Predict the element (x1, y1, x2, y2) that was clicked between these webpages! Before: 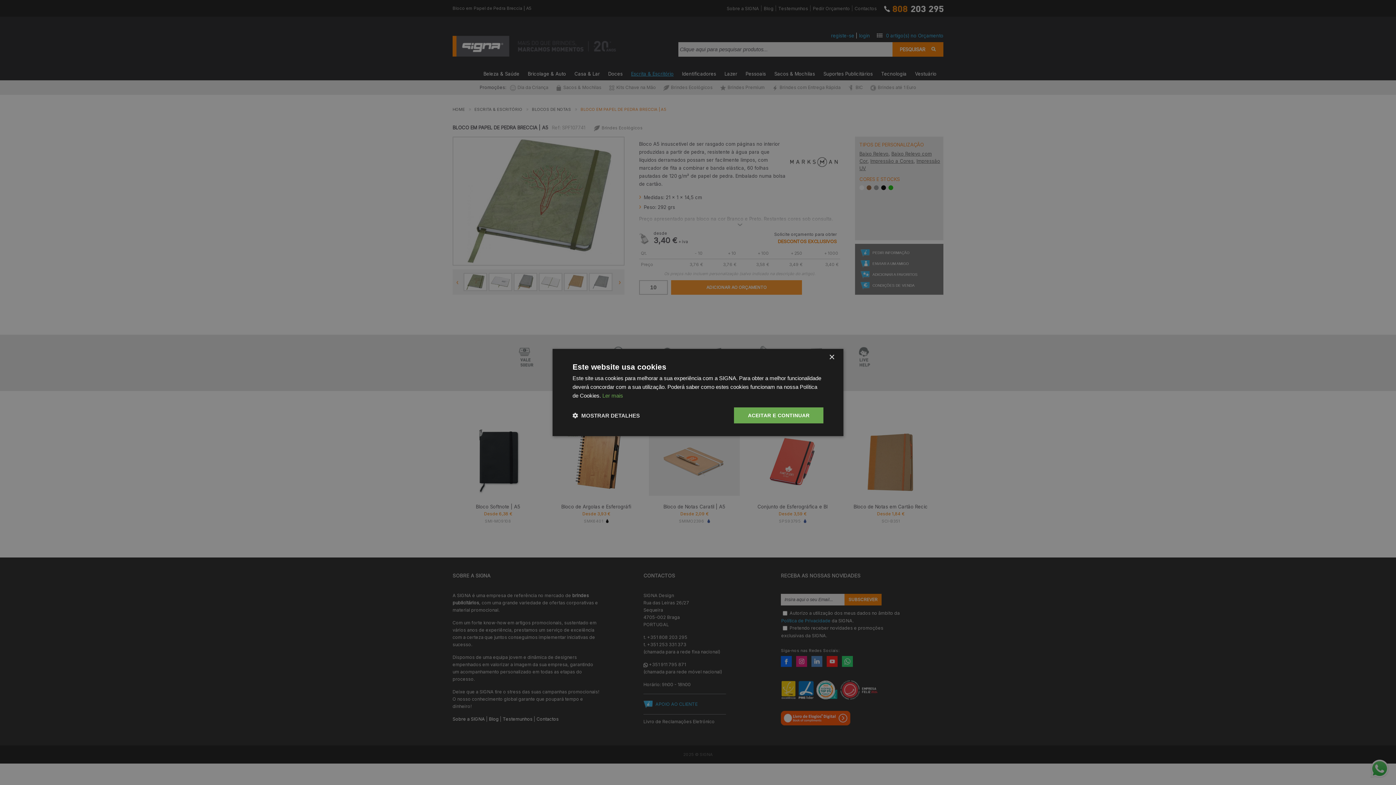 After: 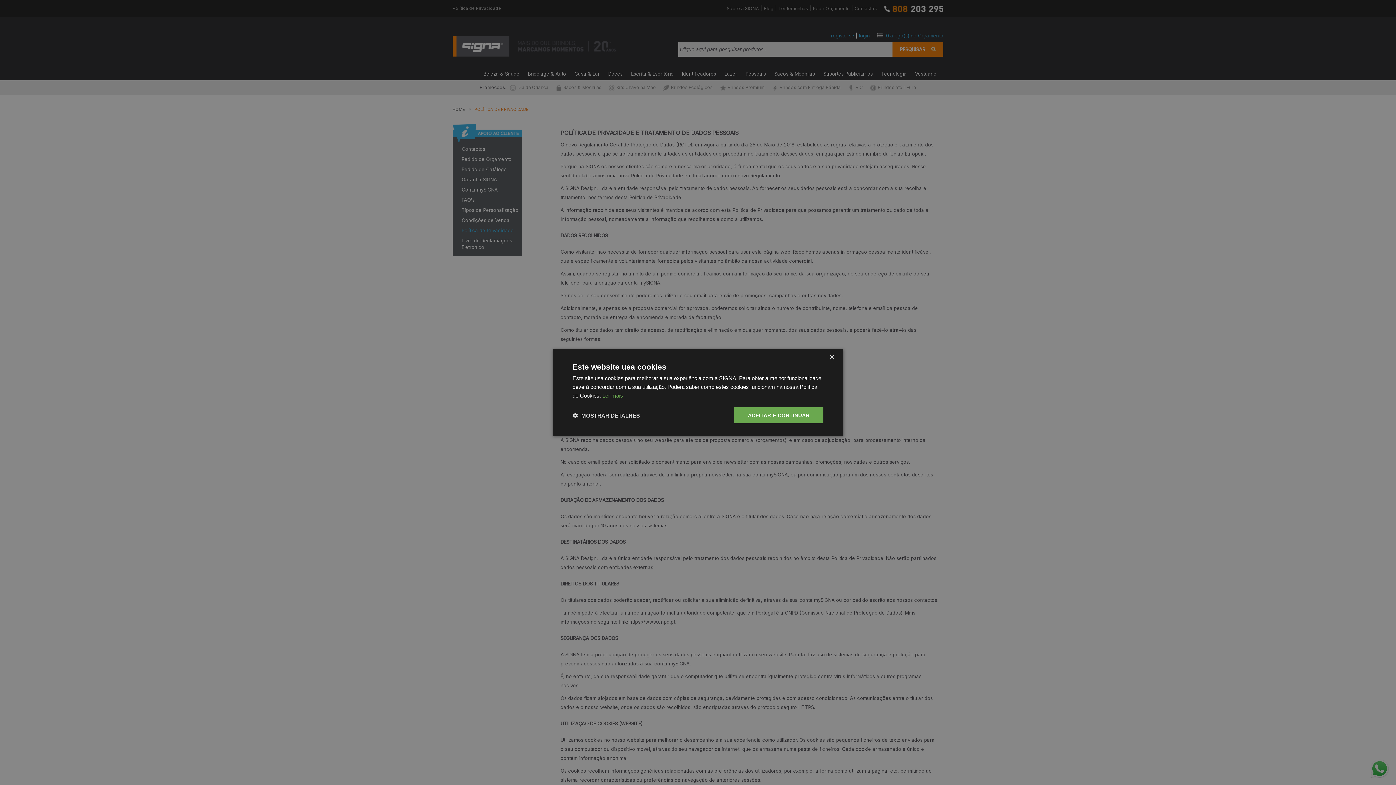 Action: label: Ler mais bbox: (602, 392, 623, 398)